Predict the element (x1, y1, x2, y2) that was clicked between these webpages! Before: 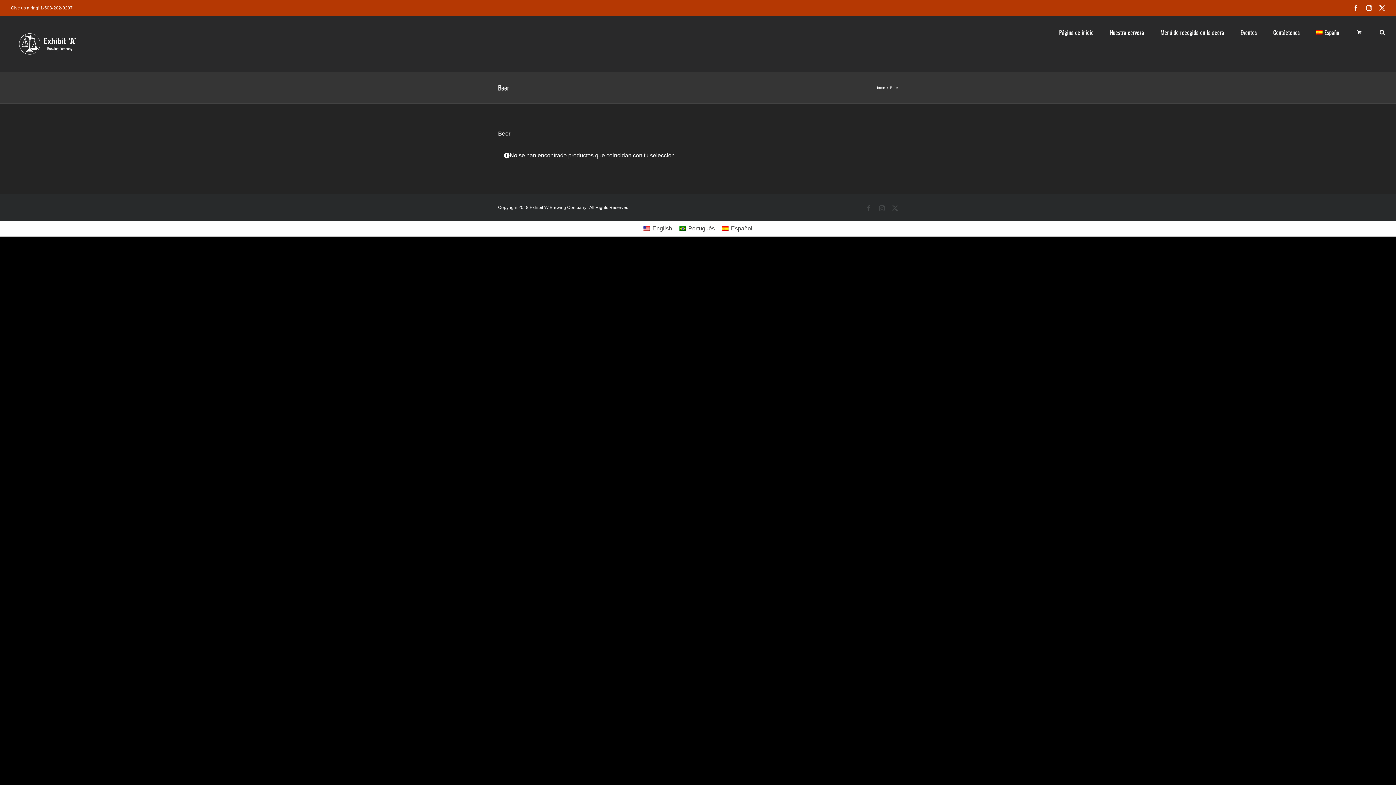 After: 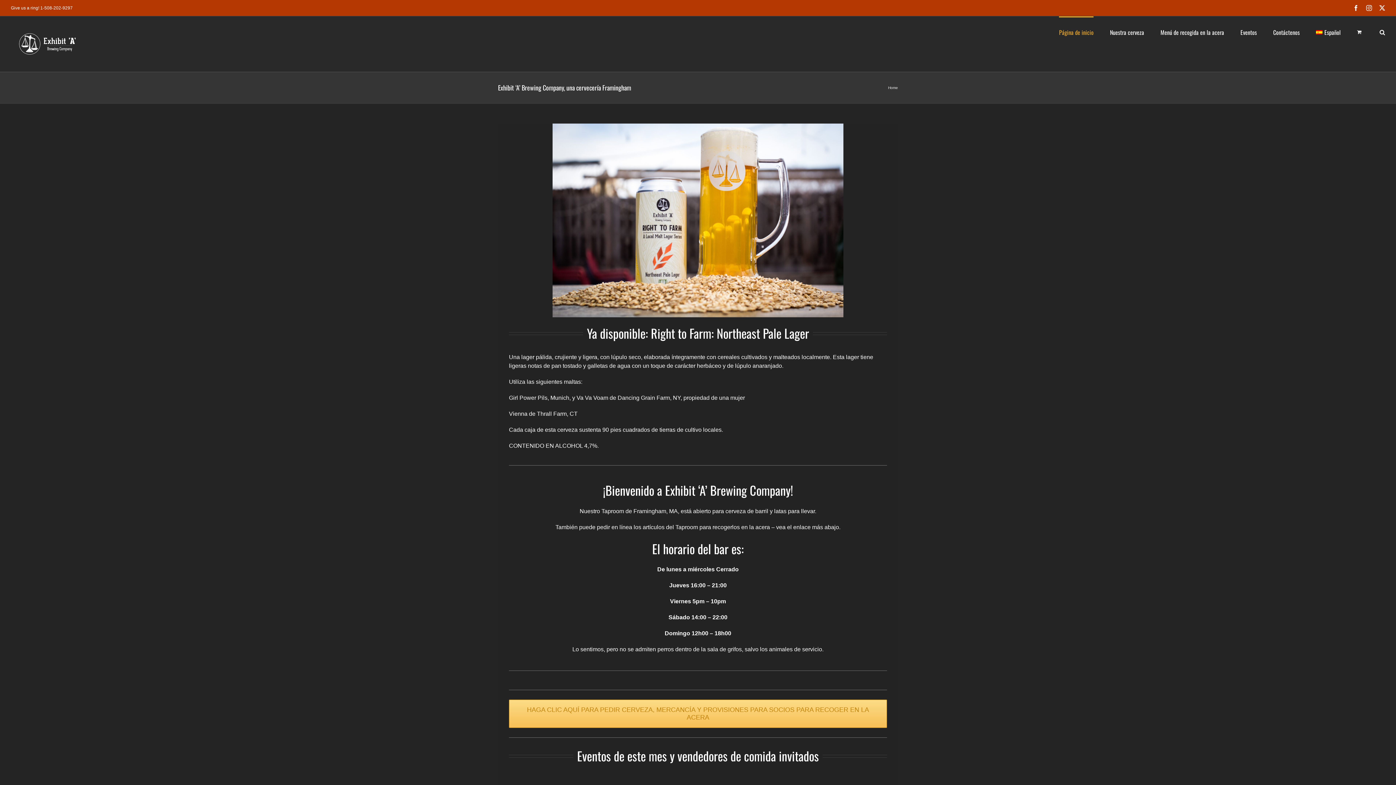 Action: bbox: (10, 27, 83, 60)